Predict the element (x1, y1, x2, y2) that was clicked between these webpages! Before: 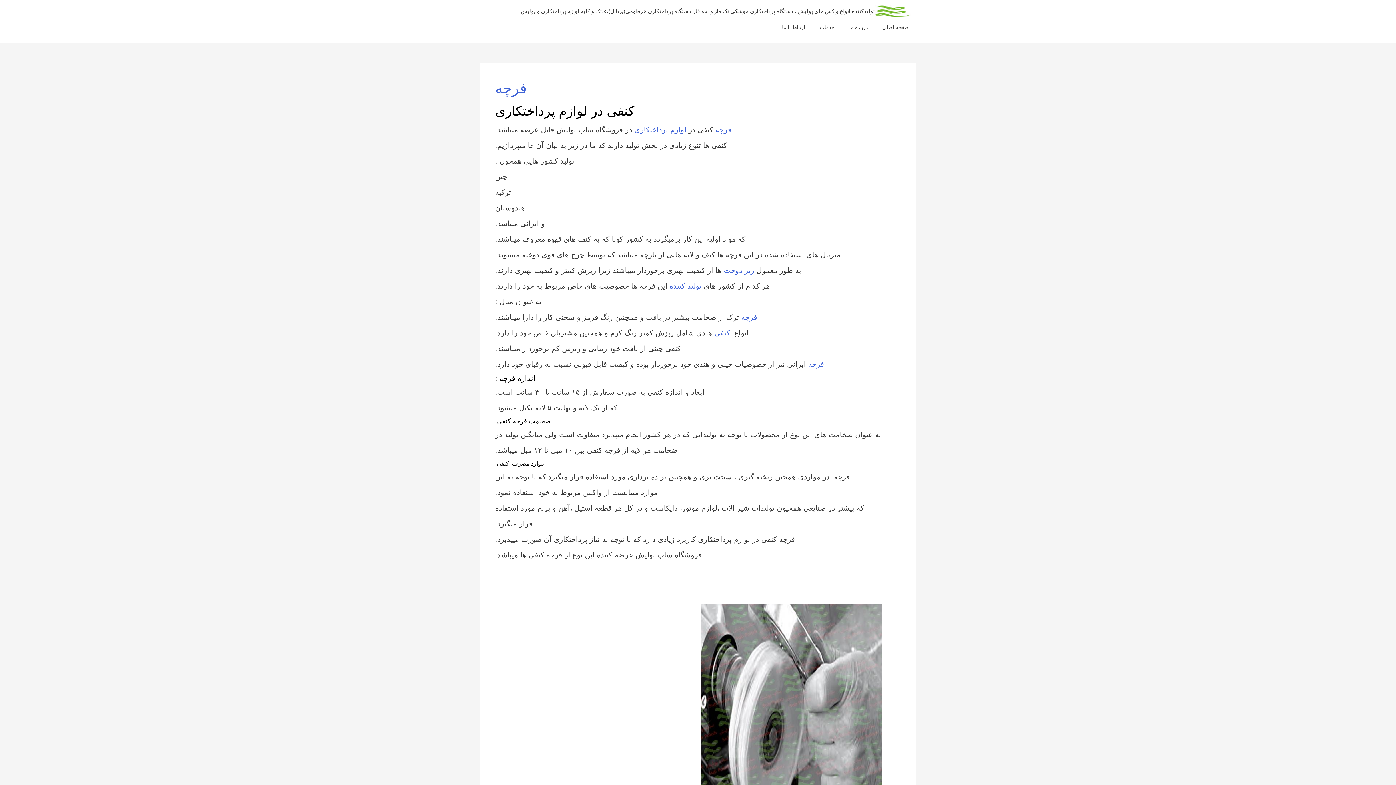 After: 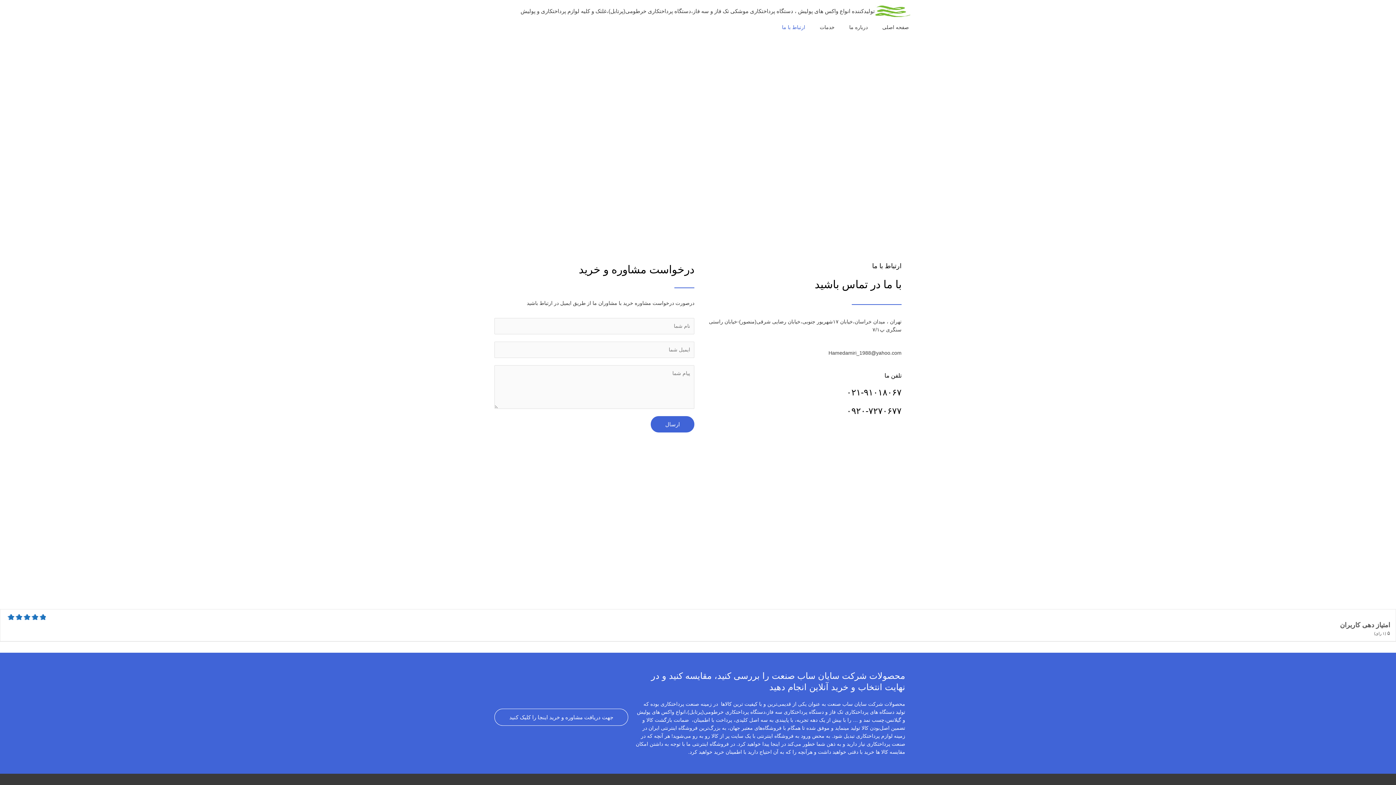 Action: bbox: (774, 17, 812, 37) label: ارتباط با ما